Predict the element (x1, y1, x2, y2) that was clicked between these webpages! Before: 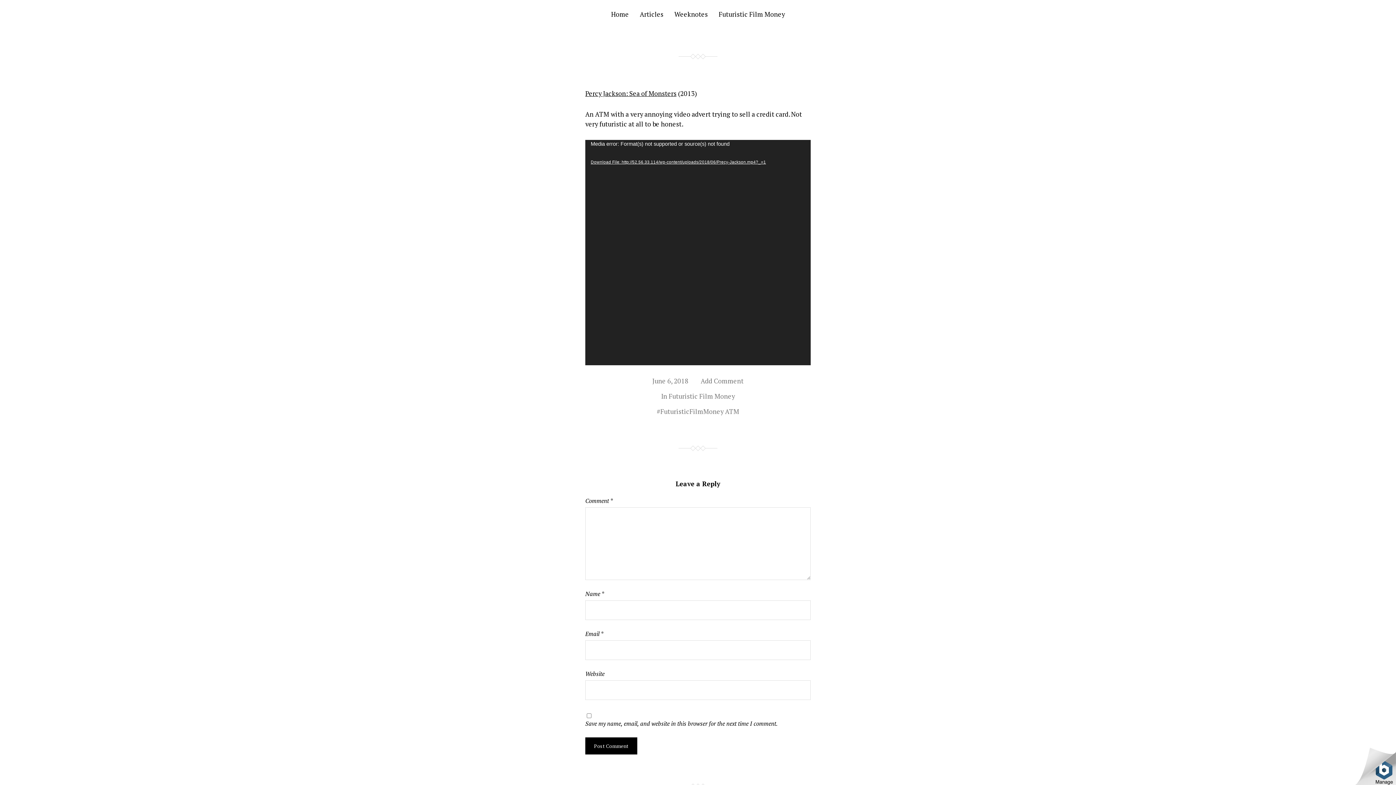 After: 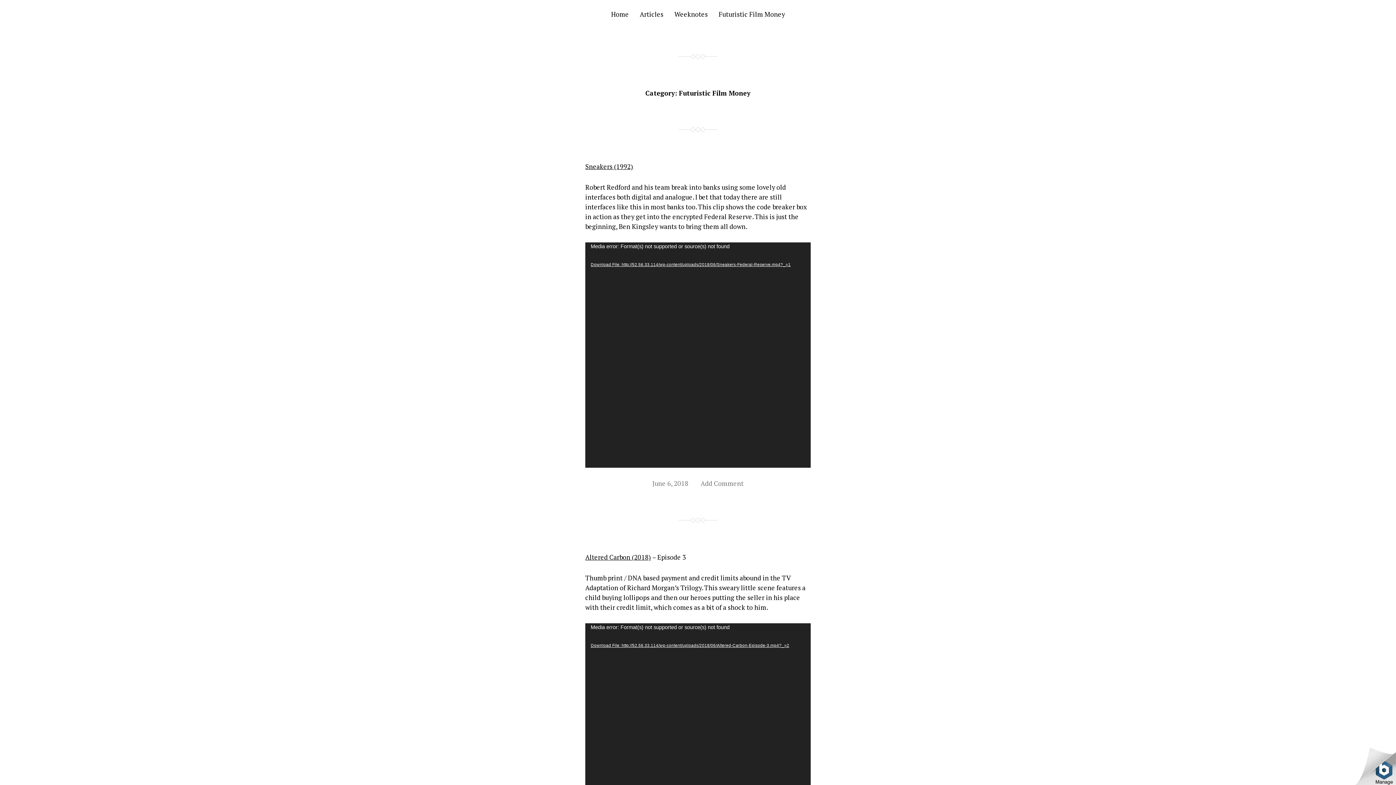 Action: label: Futuristic Film Money bbox: (668, 392, 735, 400)